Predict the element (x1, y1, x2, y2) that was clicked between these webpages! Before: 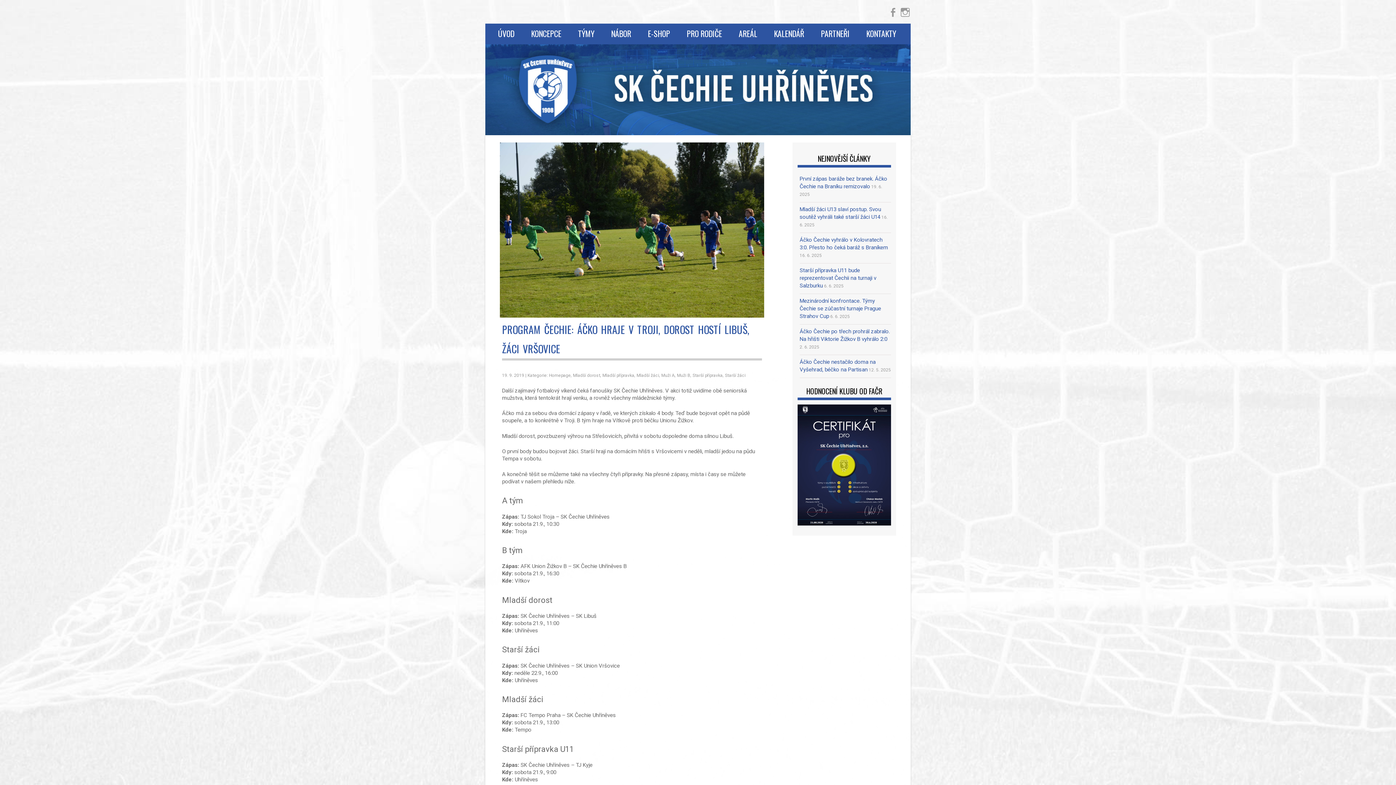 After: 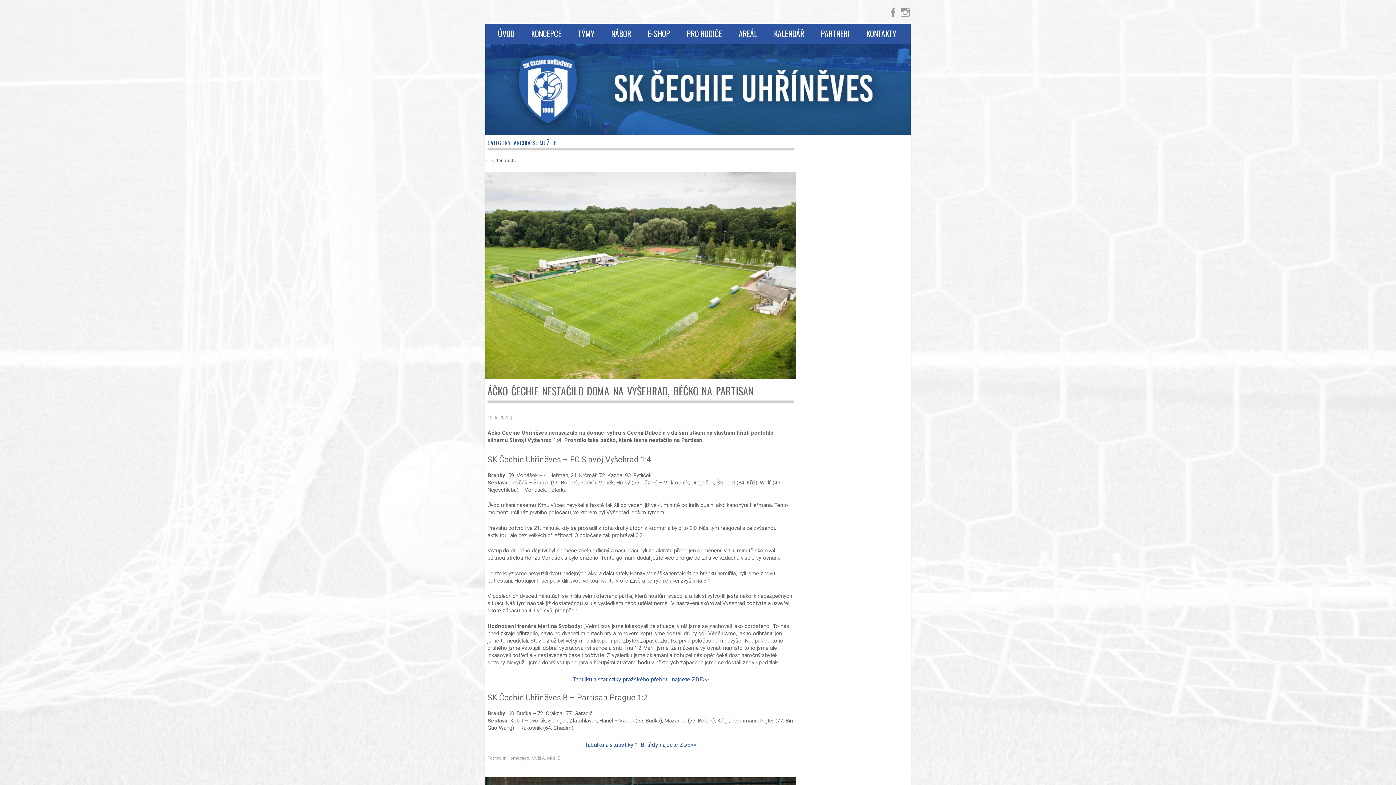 Action: bbox: (677, 373, 690, 378) label: Muži B